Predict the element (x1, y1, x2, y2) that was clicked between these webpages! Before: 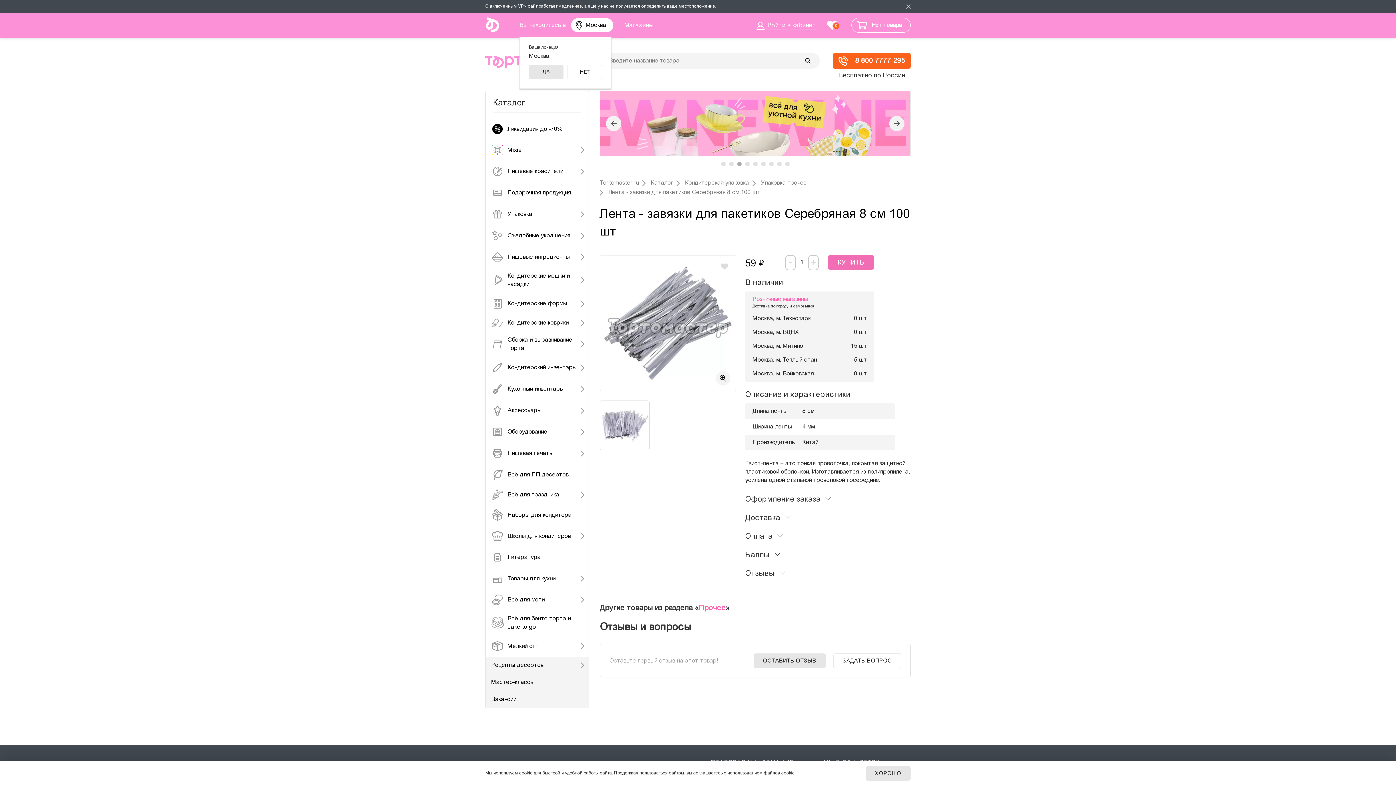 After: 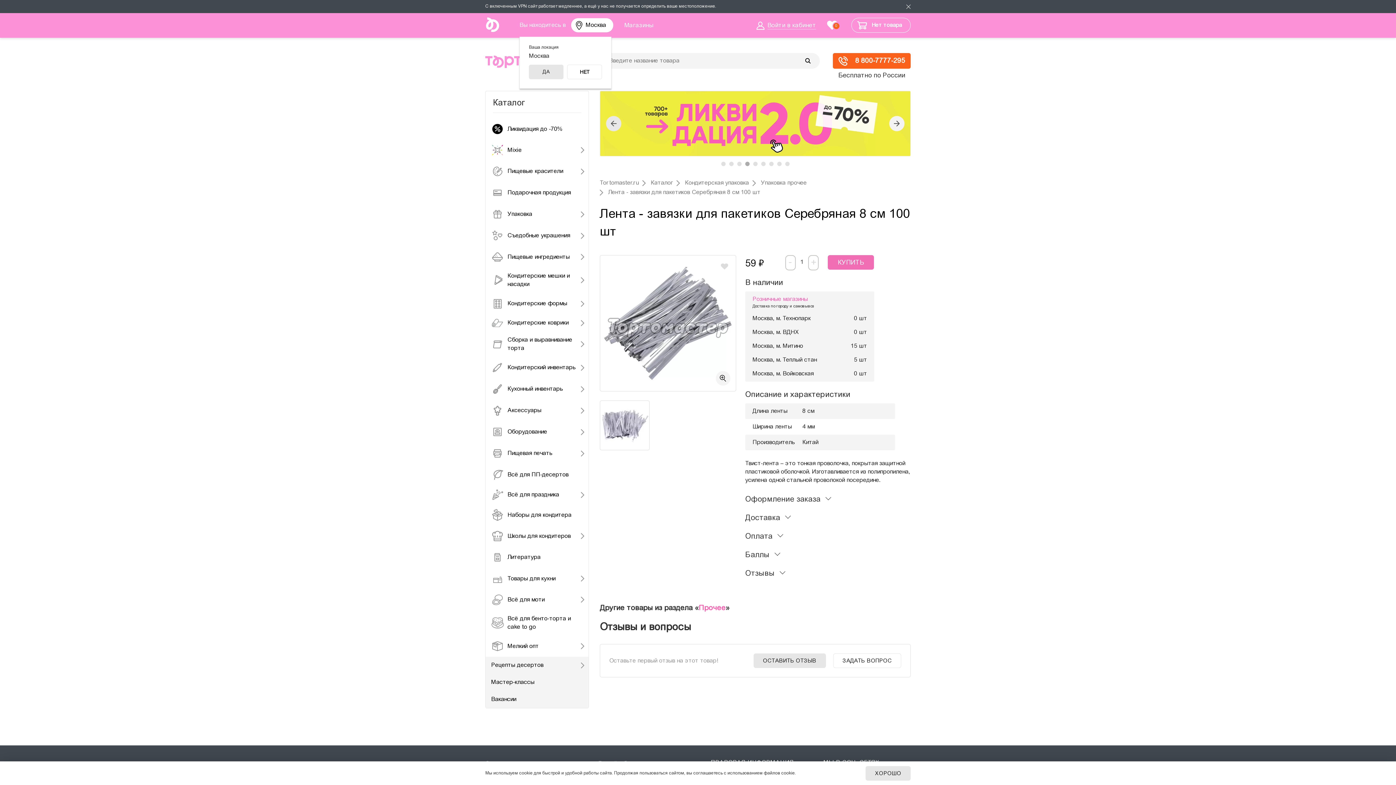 Action: label: Previous bbox: (602, 112, 624, 134)